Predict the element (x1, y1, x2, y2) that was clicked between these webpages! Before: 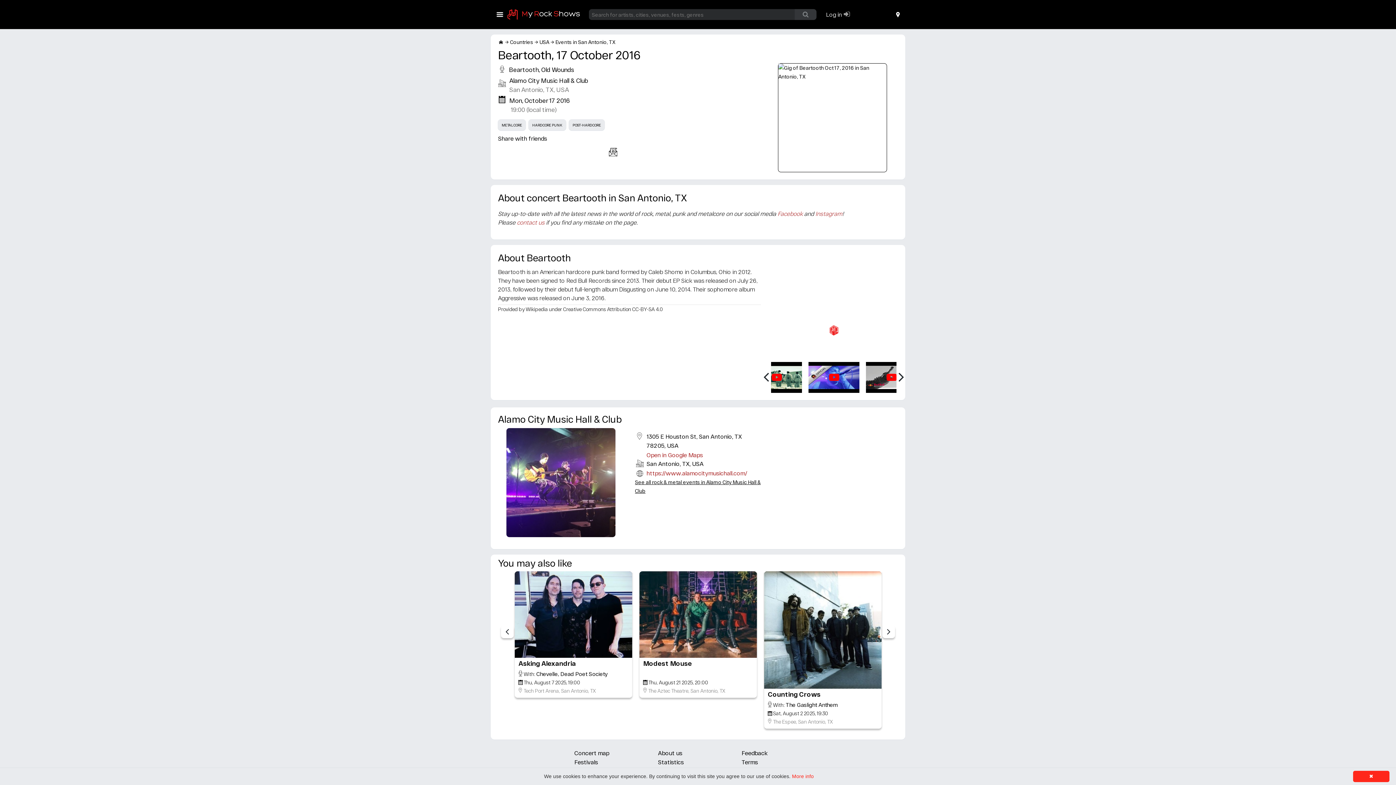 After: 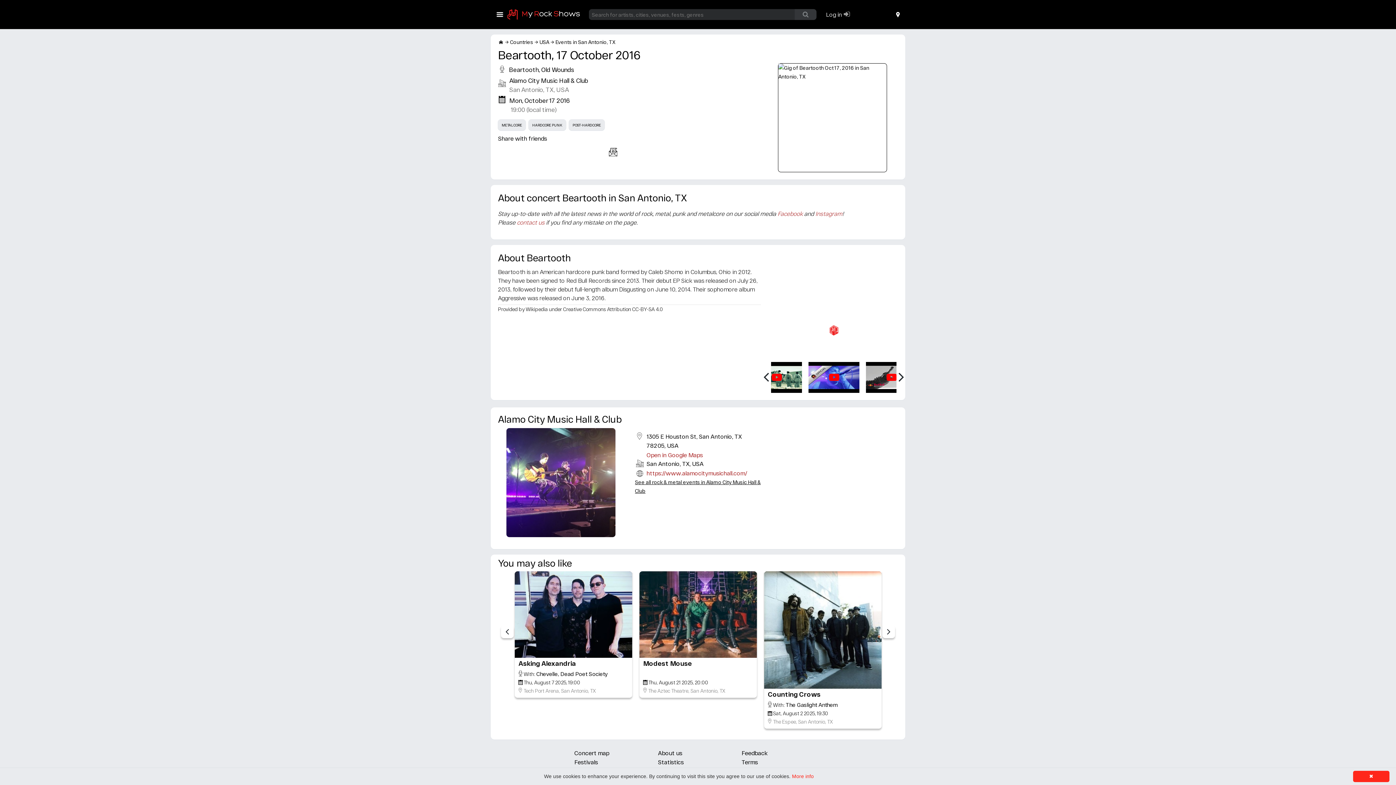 Action: bbox: (815, 210, 842, 217) label: Instagram